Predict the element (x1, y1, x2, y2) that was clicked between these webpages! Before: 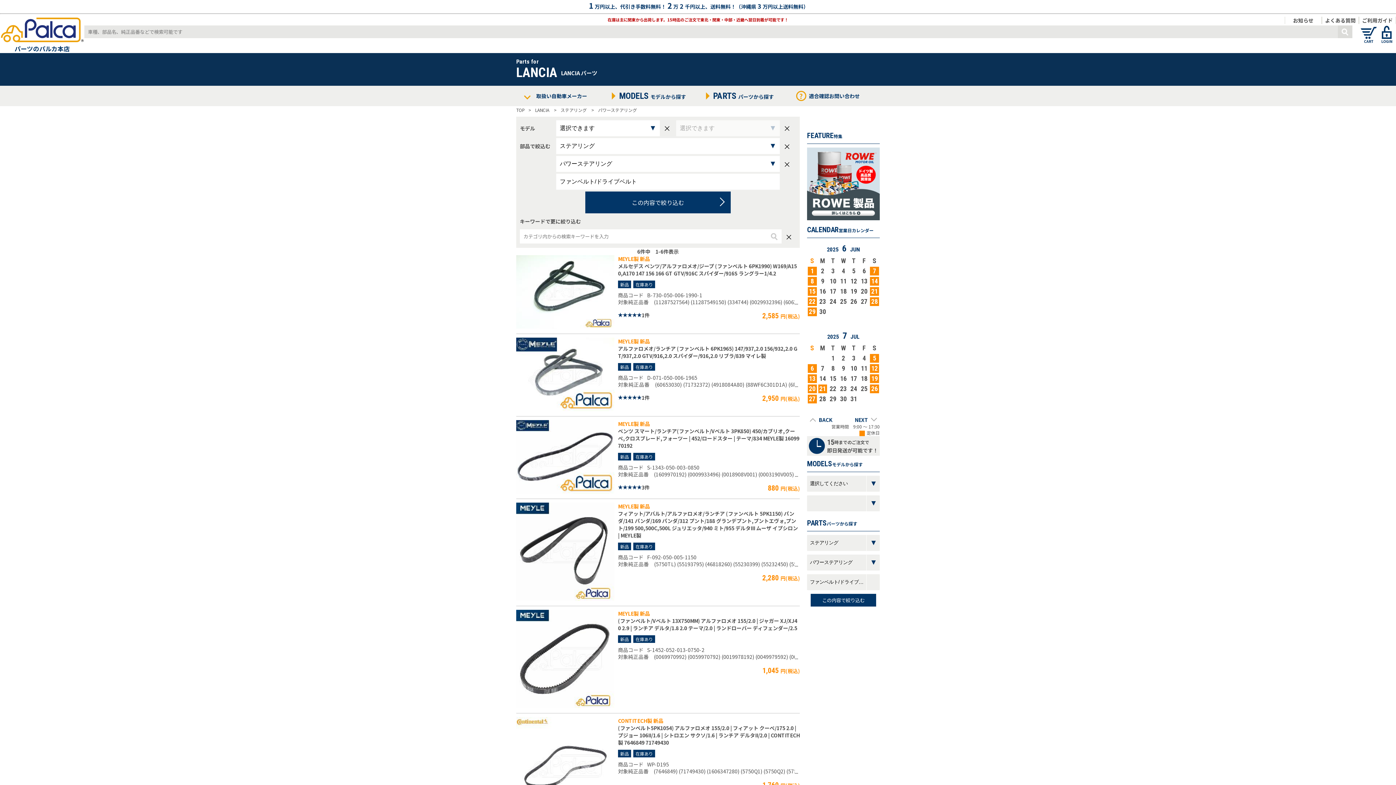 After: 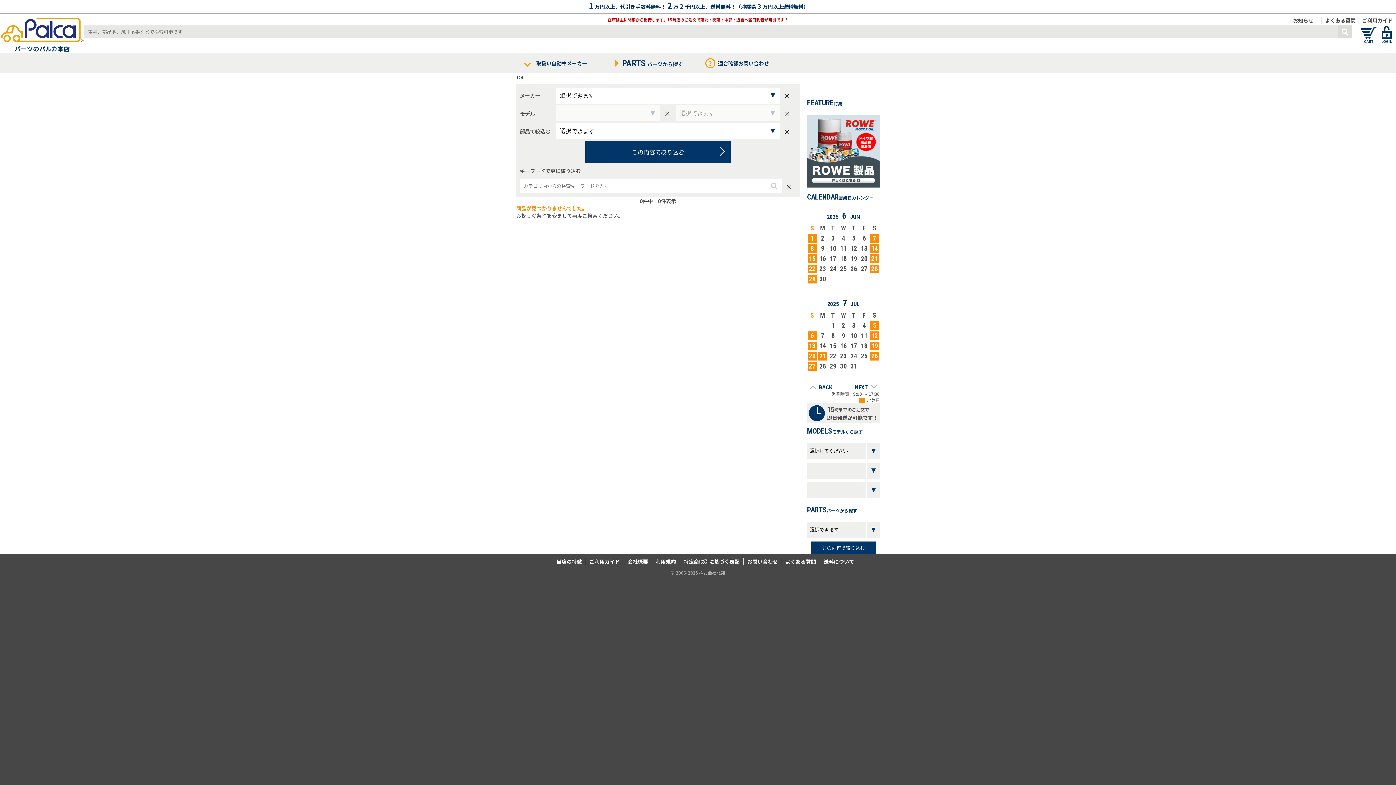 Action: bbox: (1338, 25, 1352, 38)